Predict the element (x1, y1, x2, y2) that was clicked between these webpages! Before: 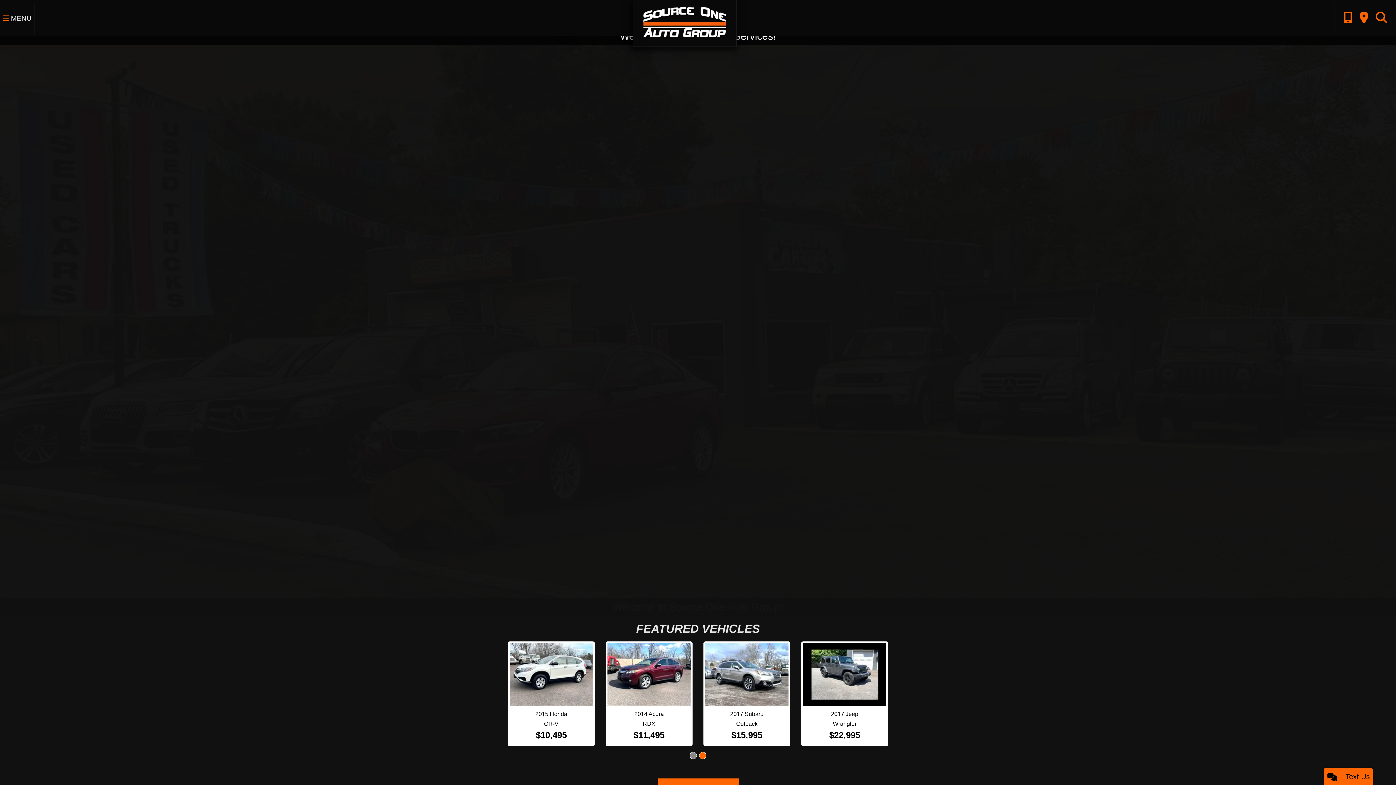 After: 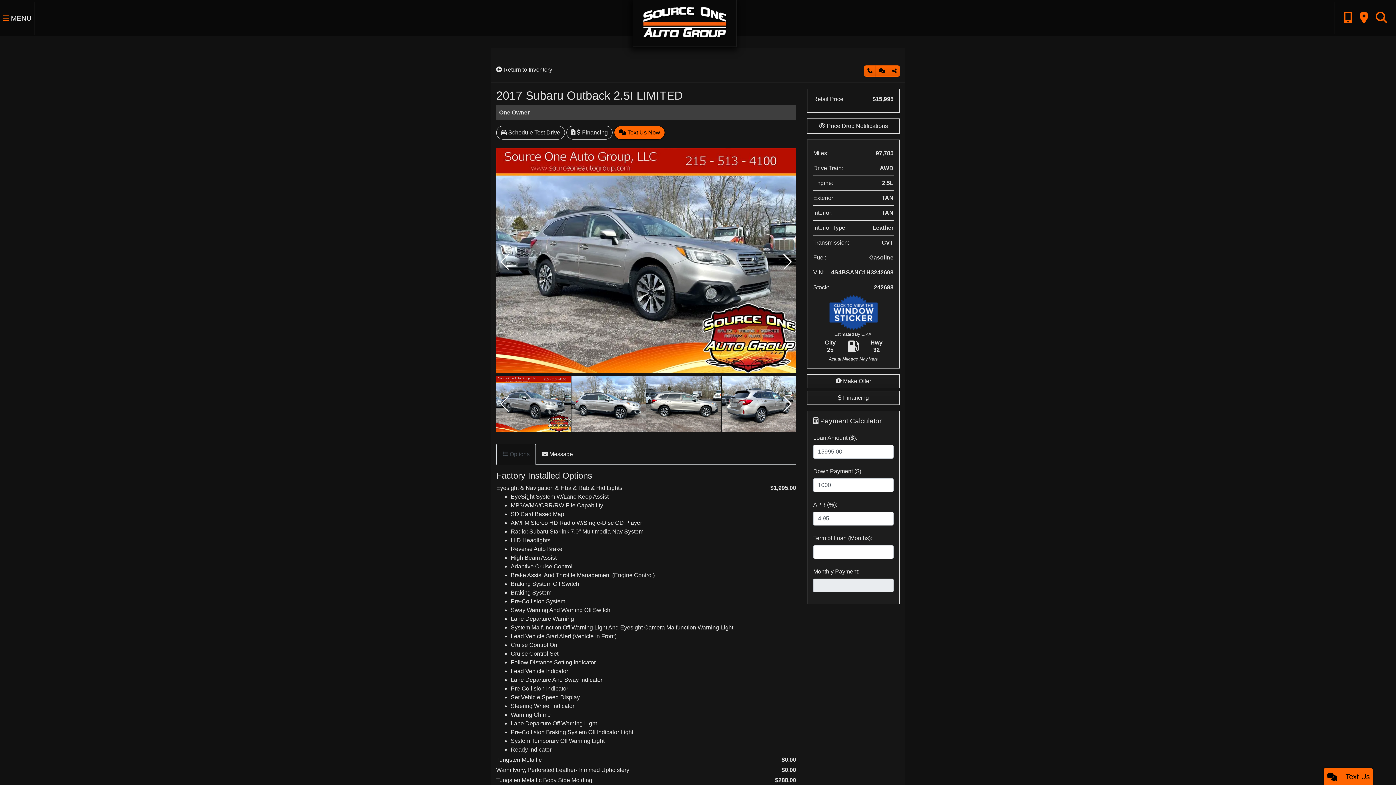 Action: label: 2017 Subaru Outback 2.5I LIMITED bbox: (703, 641, 790, 708)